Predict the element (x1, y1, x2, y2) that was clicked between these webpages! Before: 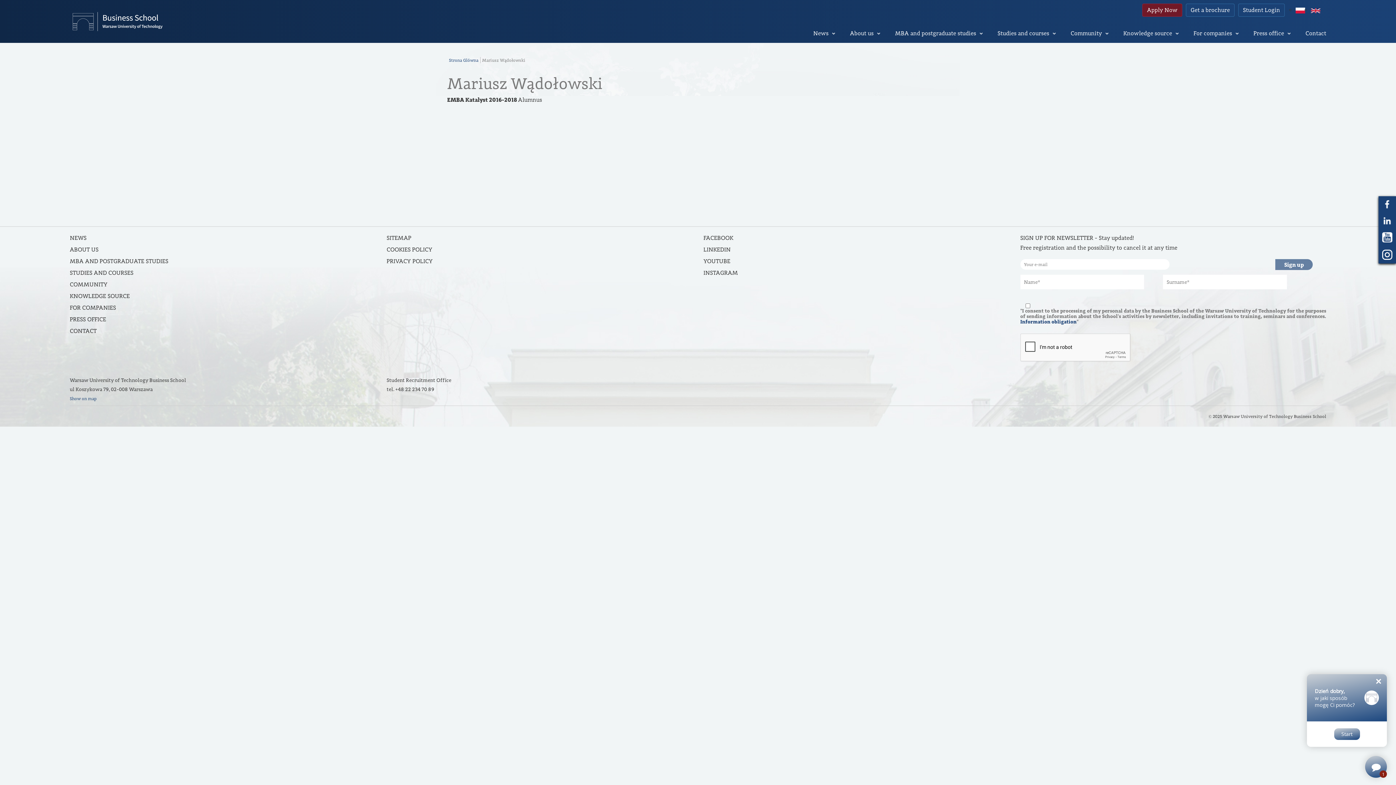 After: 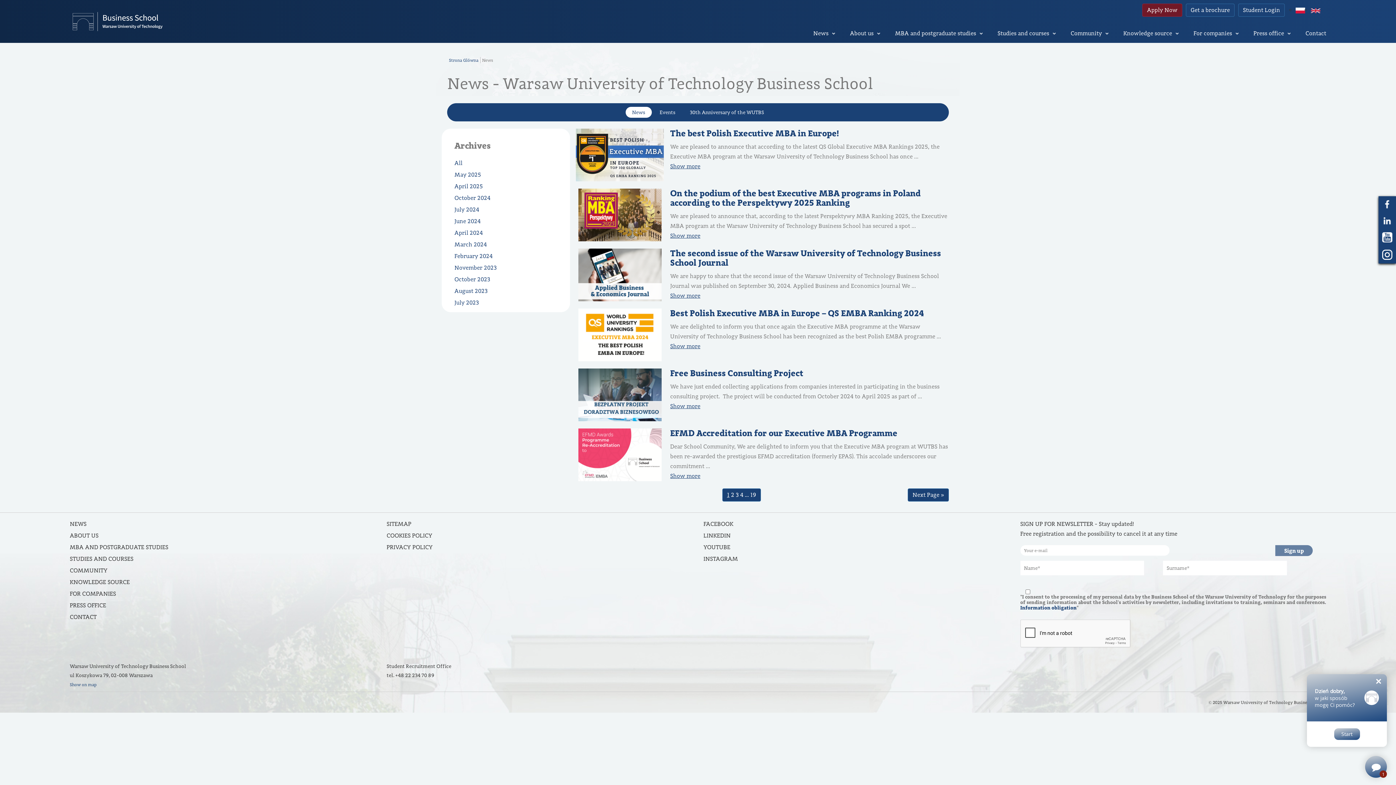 Action: bbox: (69, 234, 368, 242) label: NEWS